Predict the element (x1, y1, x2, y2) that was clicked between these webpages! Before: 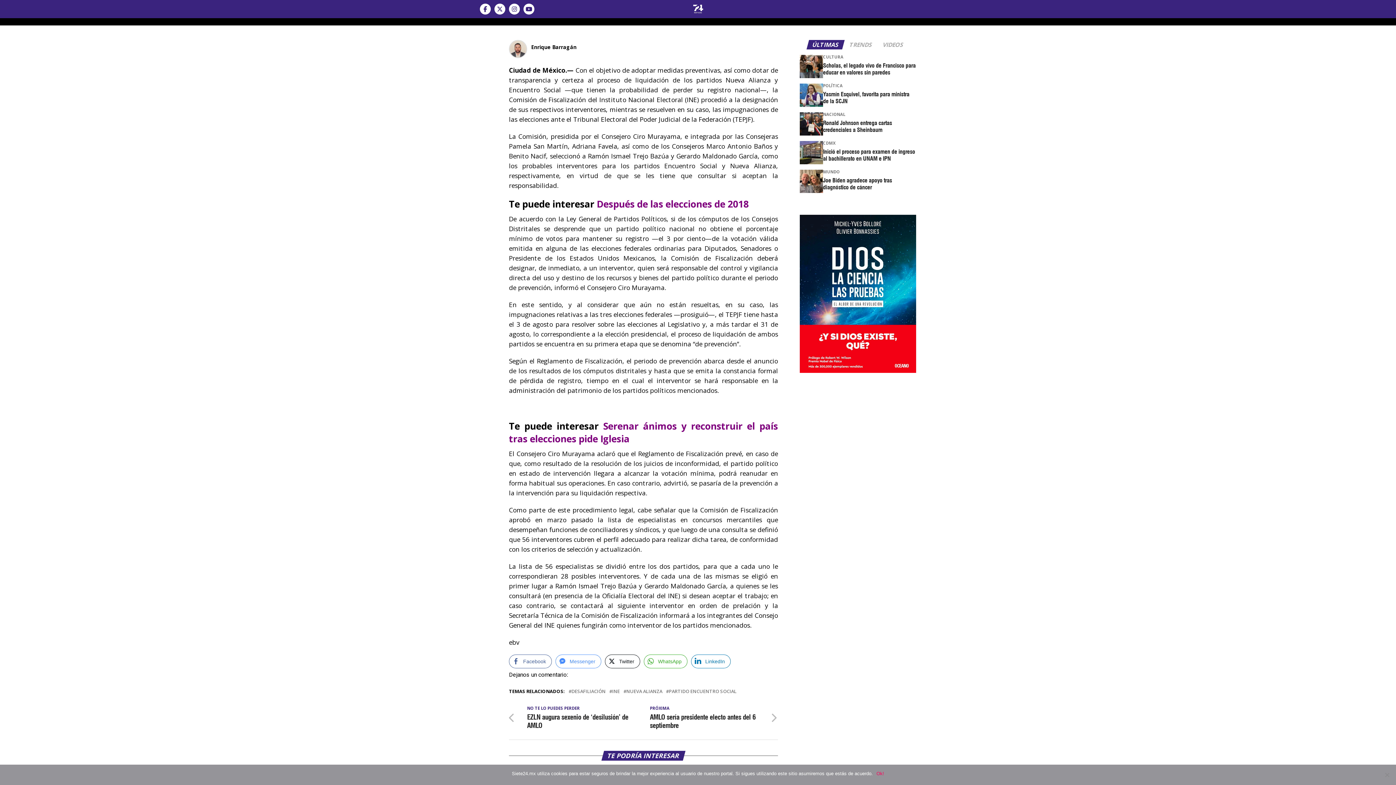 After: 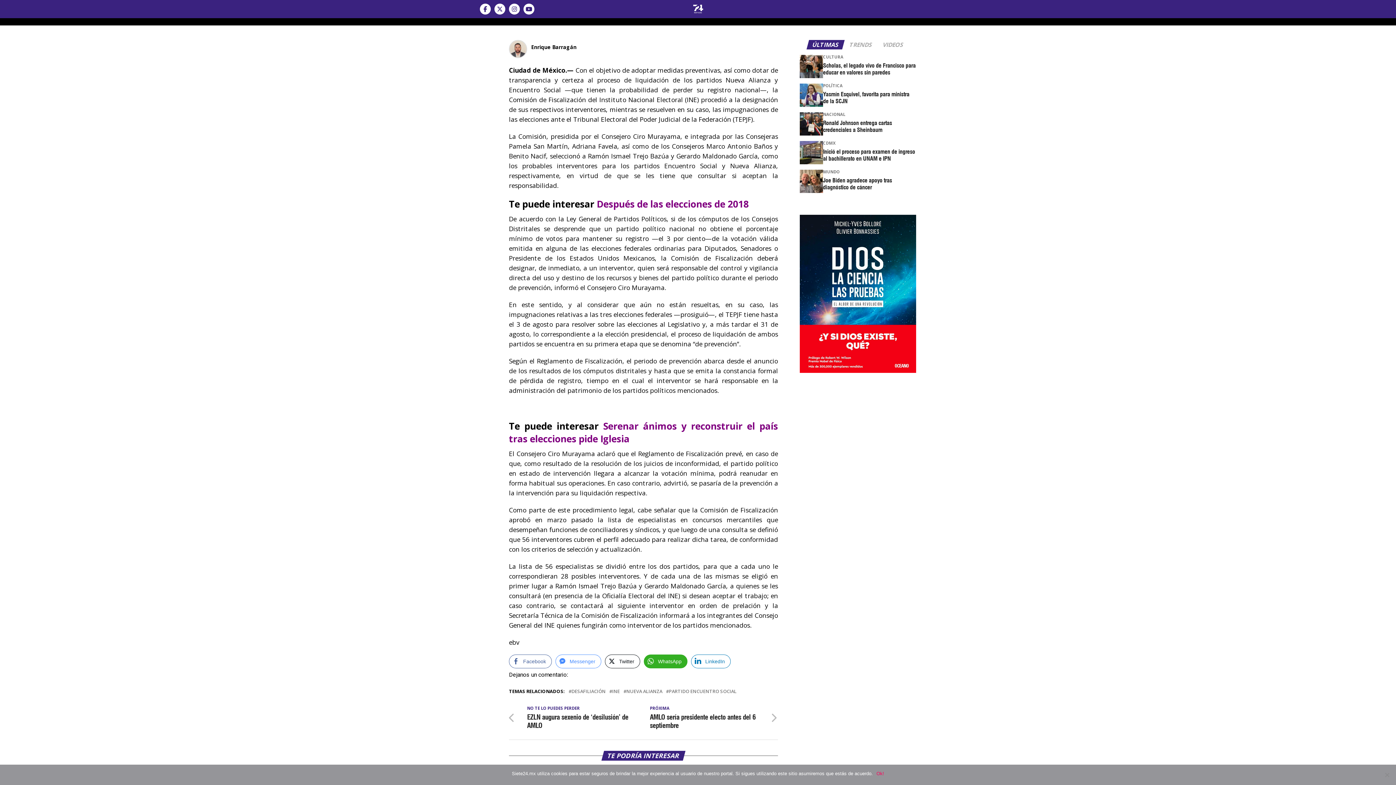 Action: bbox: (644, 654, 687, 668) label: WhatsApp Share